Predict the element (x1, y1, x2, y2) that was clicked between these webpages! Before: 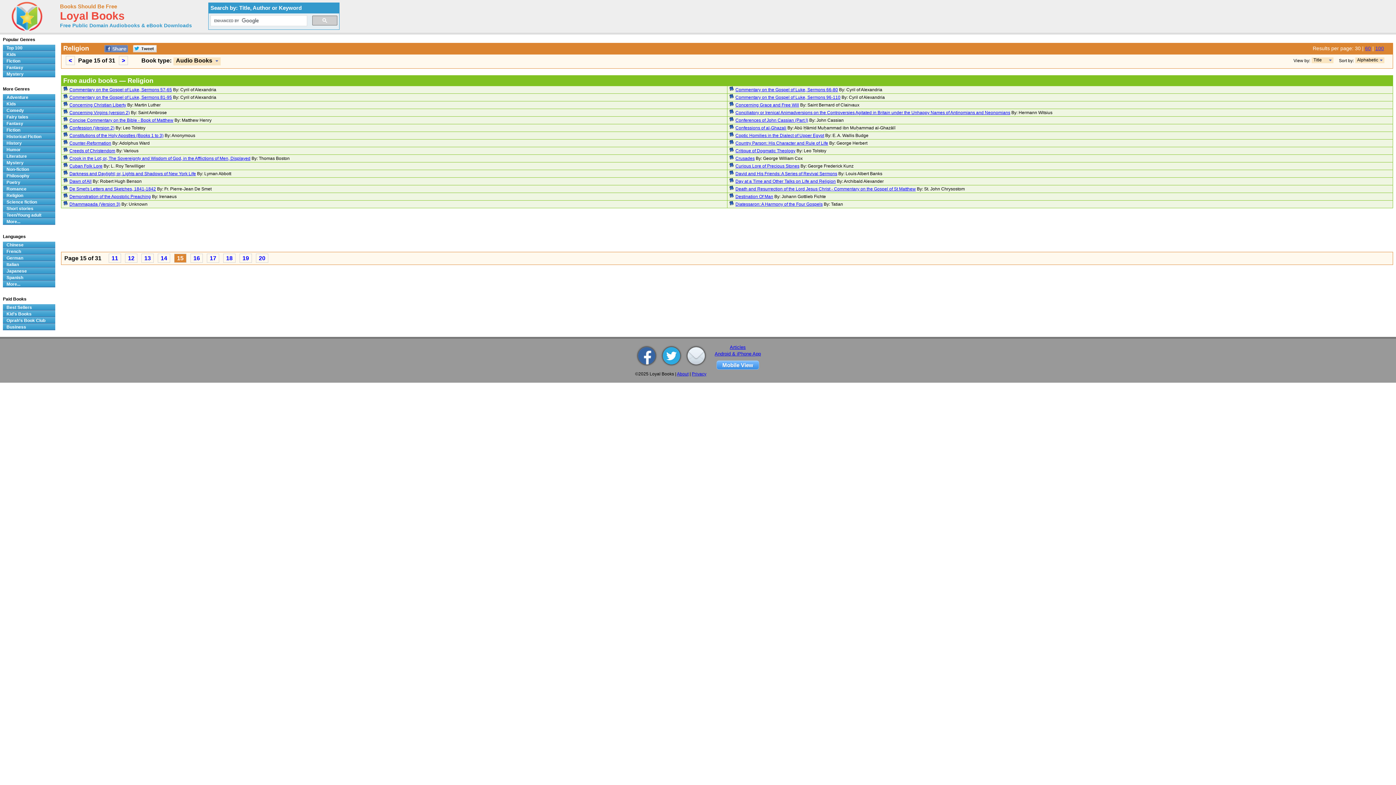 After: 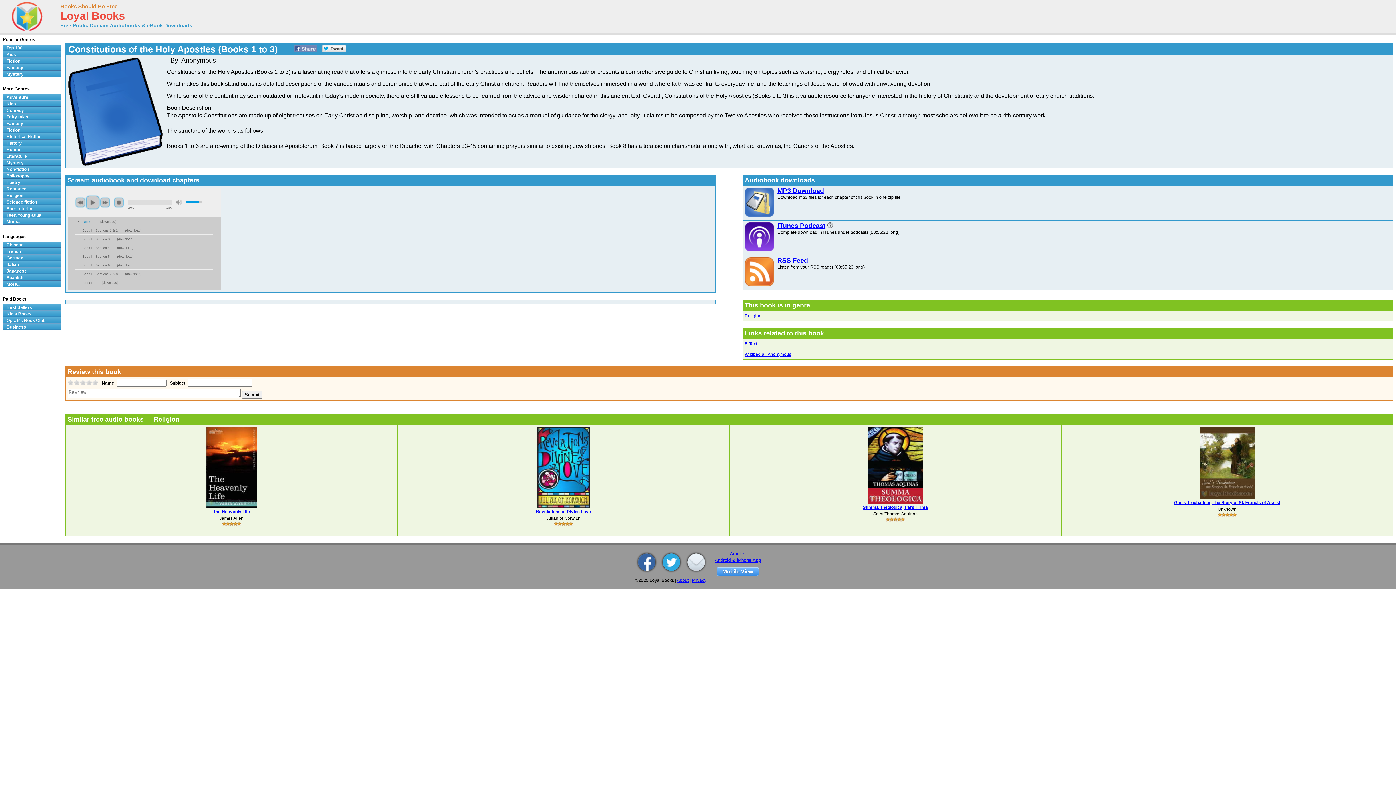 Action: bbox: (63, 132, 67, 136)